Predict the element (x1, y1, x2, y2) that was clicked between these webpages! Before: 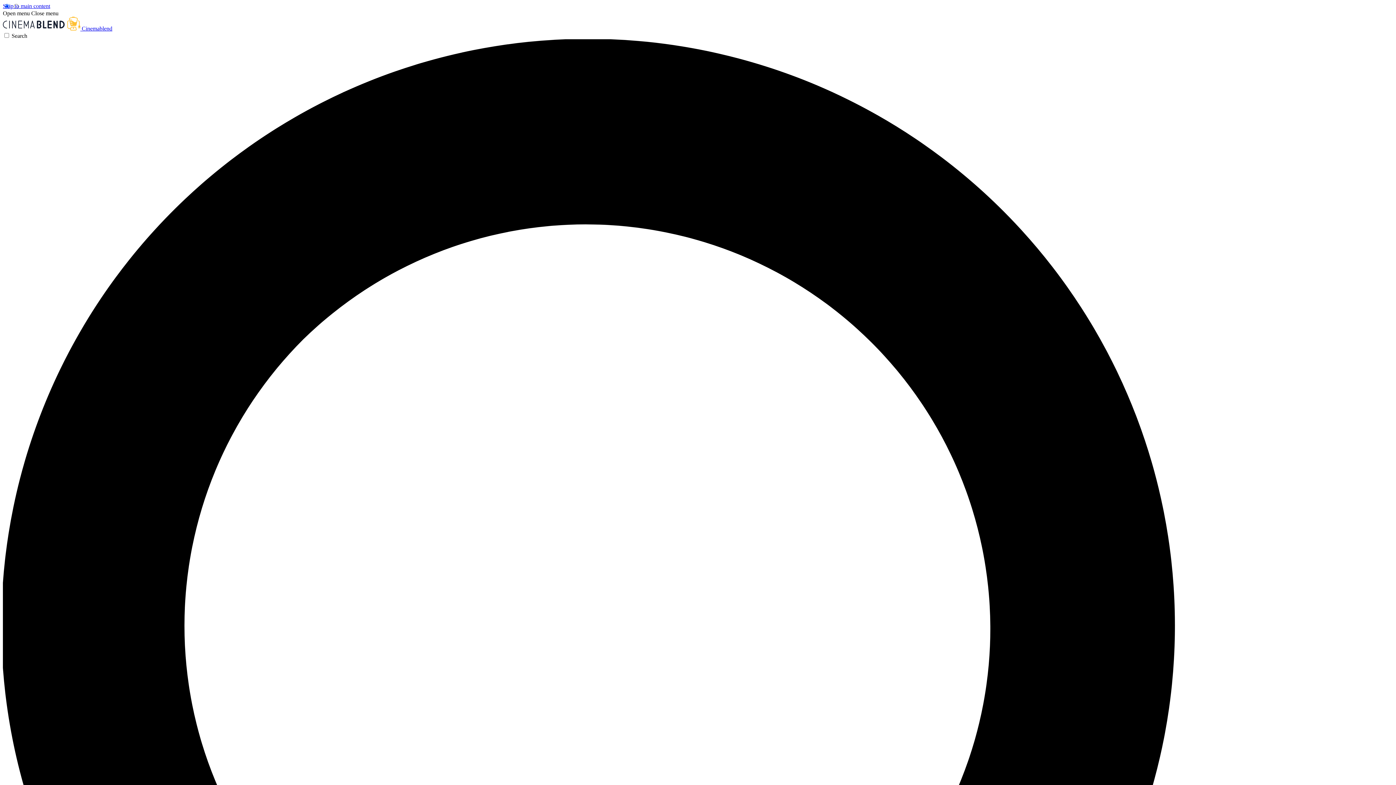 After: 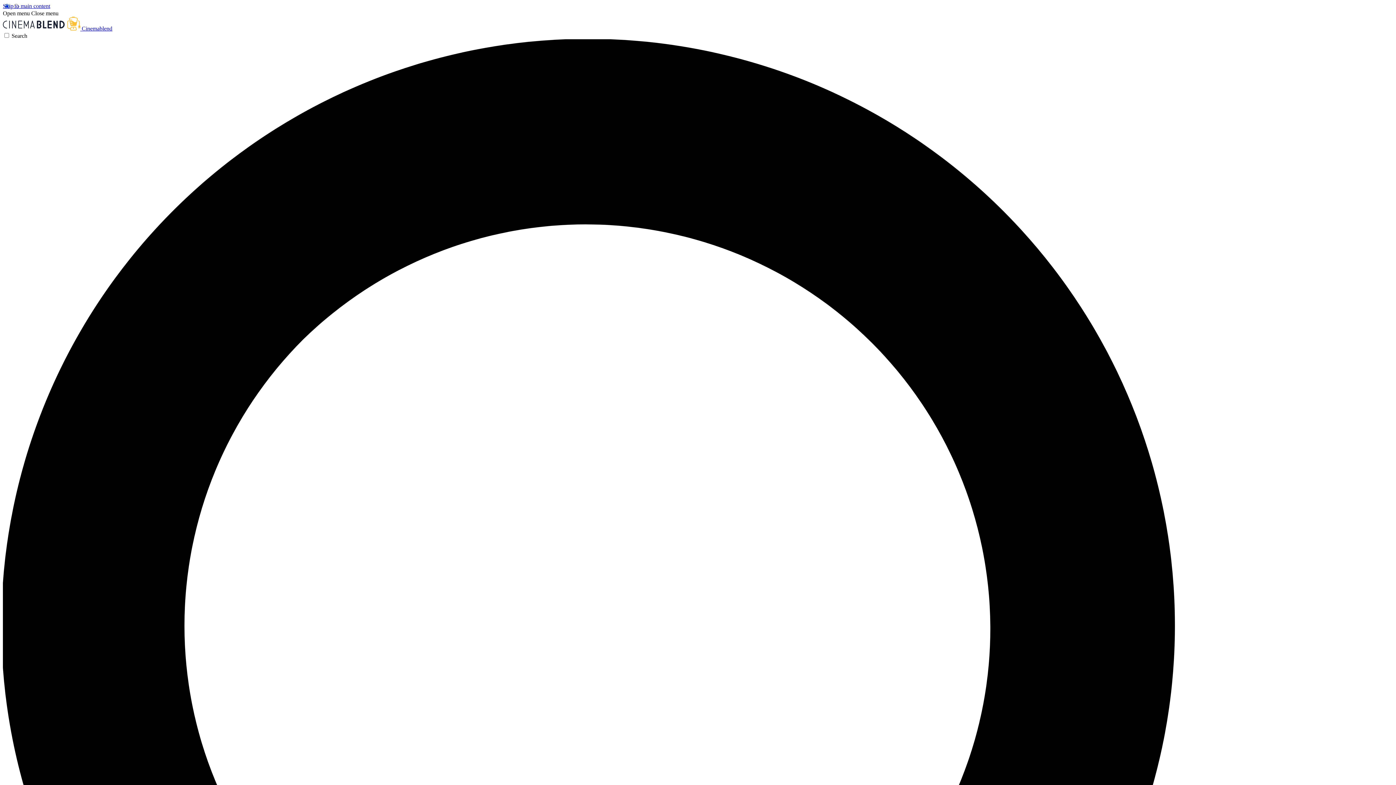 Action: label: Close menu bbox: (31, 10, 58, 16)